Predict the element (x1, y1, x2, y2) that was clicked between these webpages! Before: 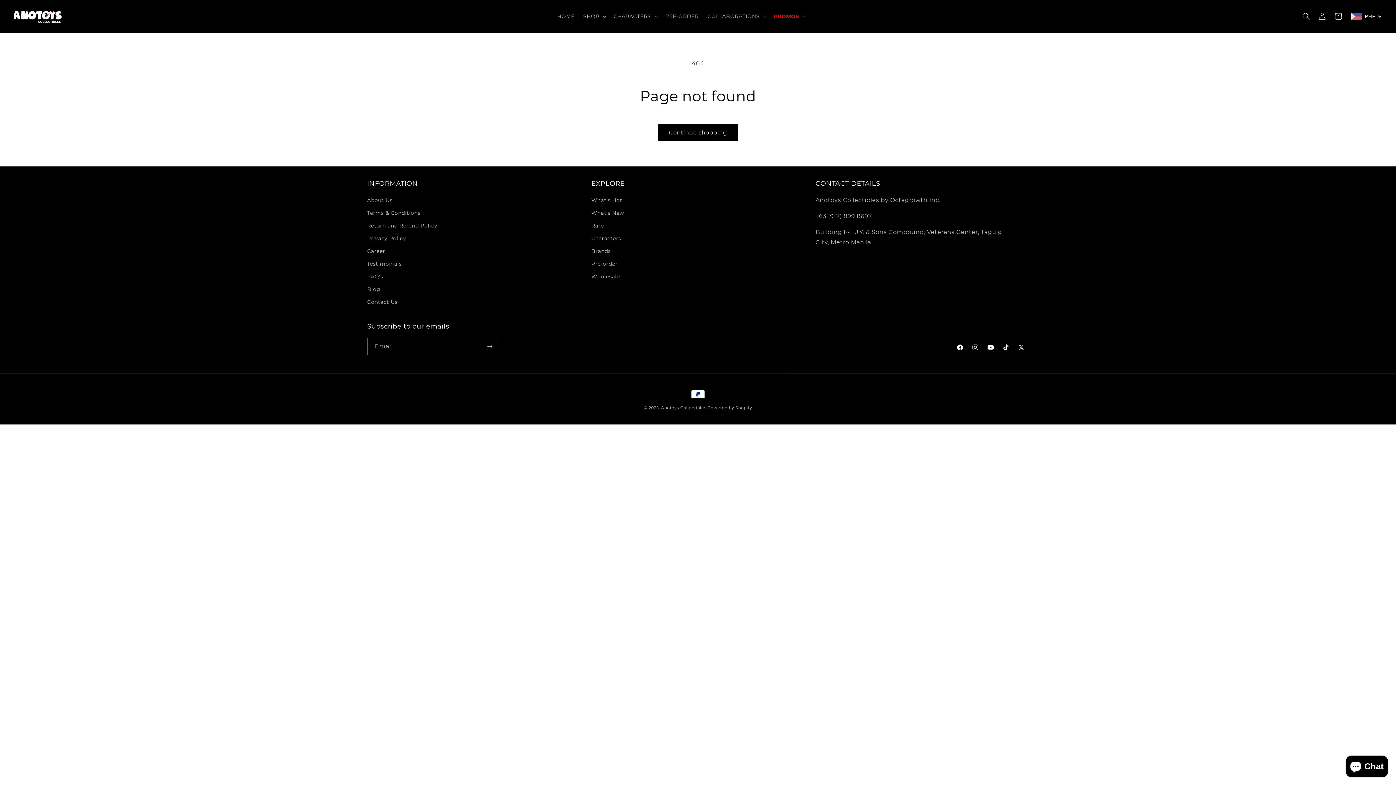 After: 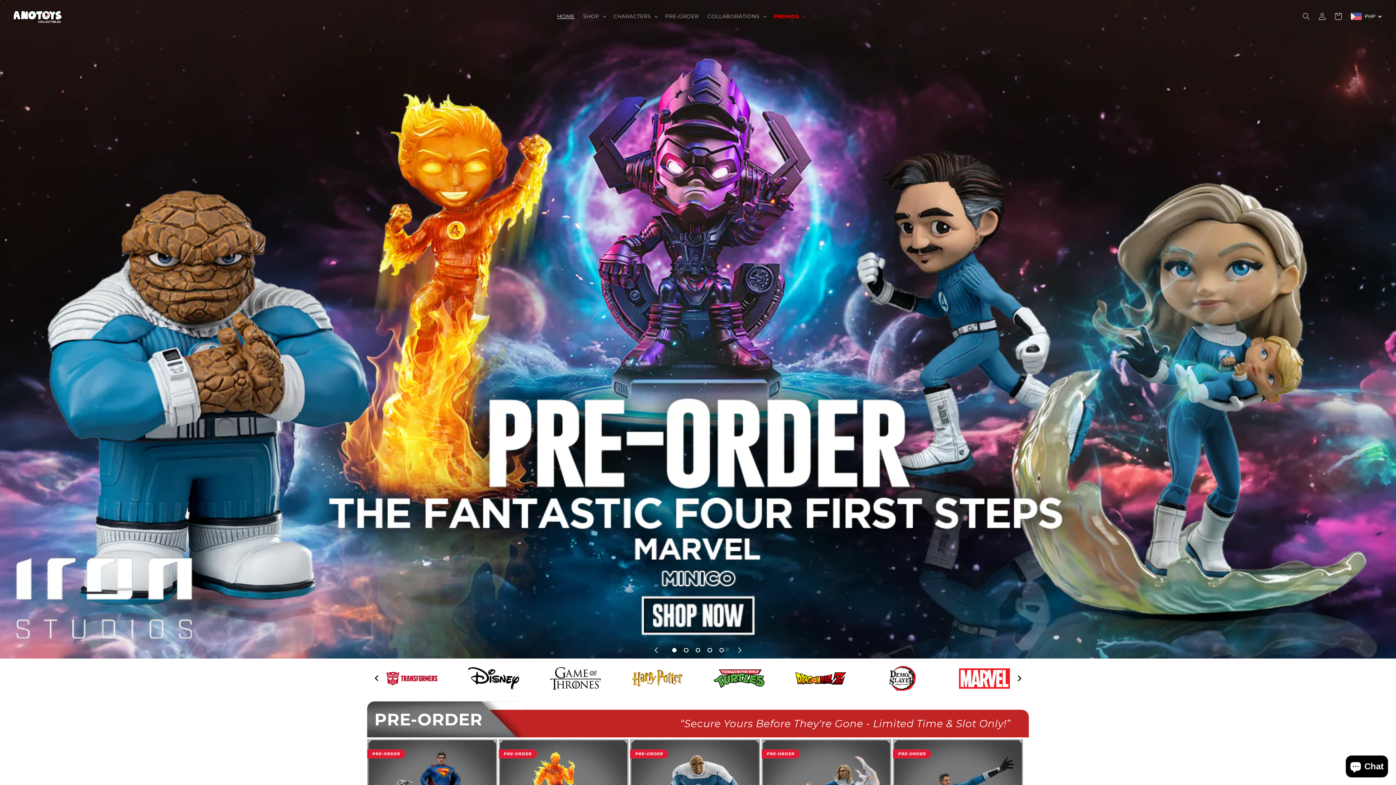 Action: bbox: (553, 8, 579, 24) label: HOME